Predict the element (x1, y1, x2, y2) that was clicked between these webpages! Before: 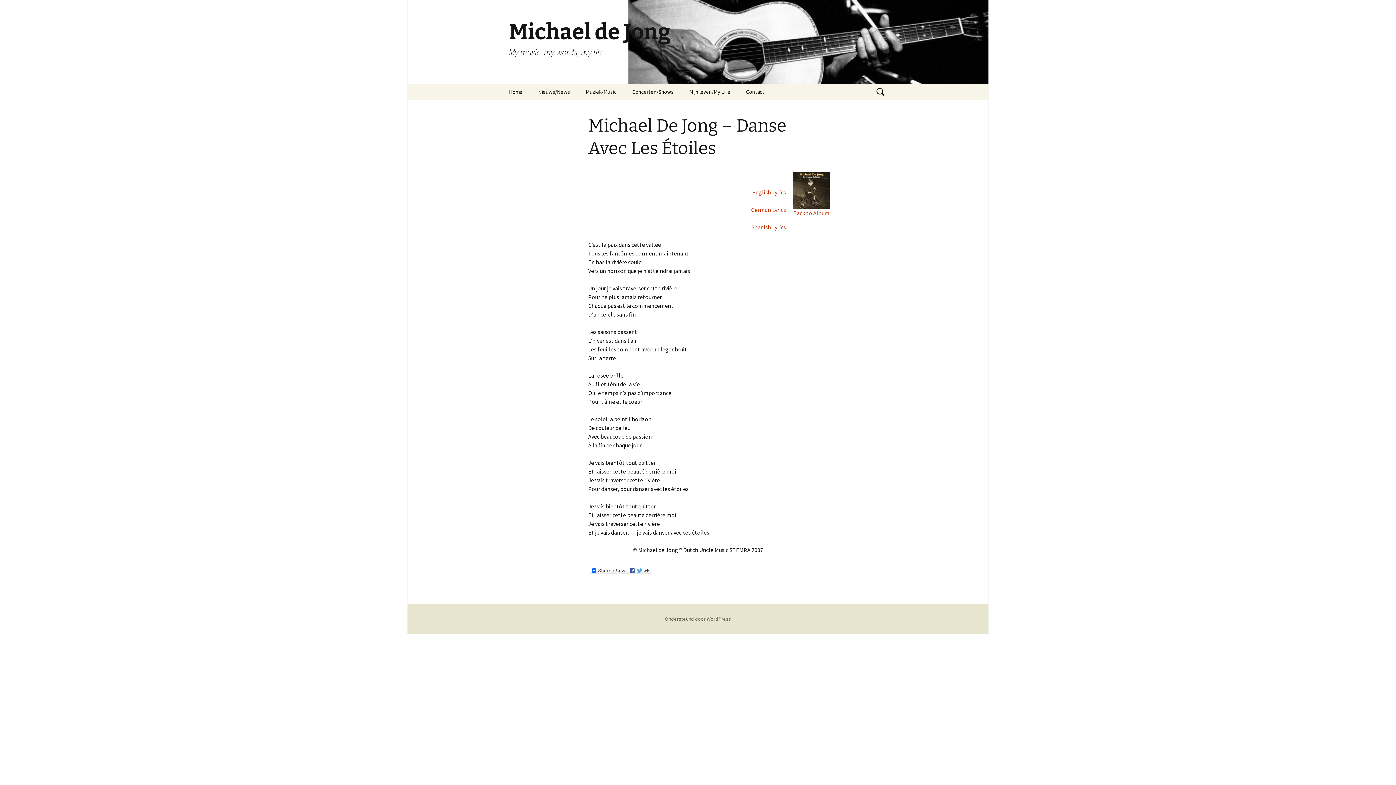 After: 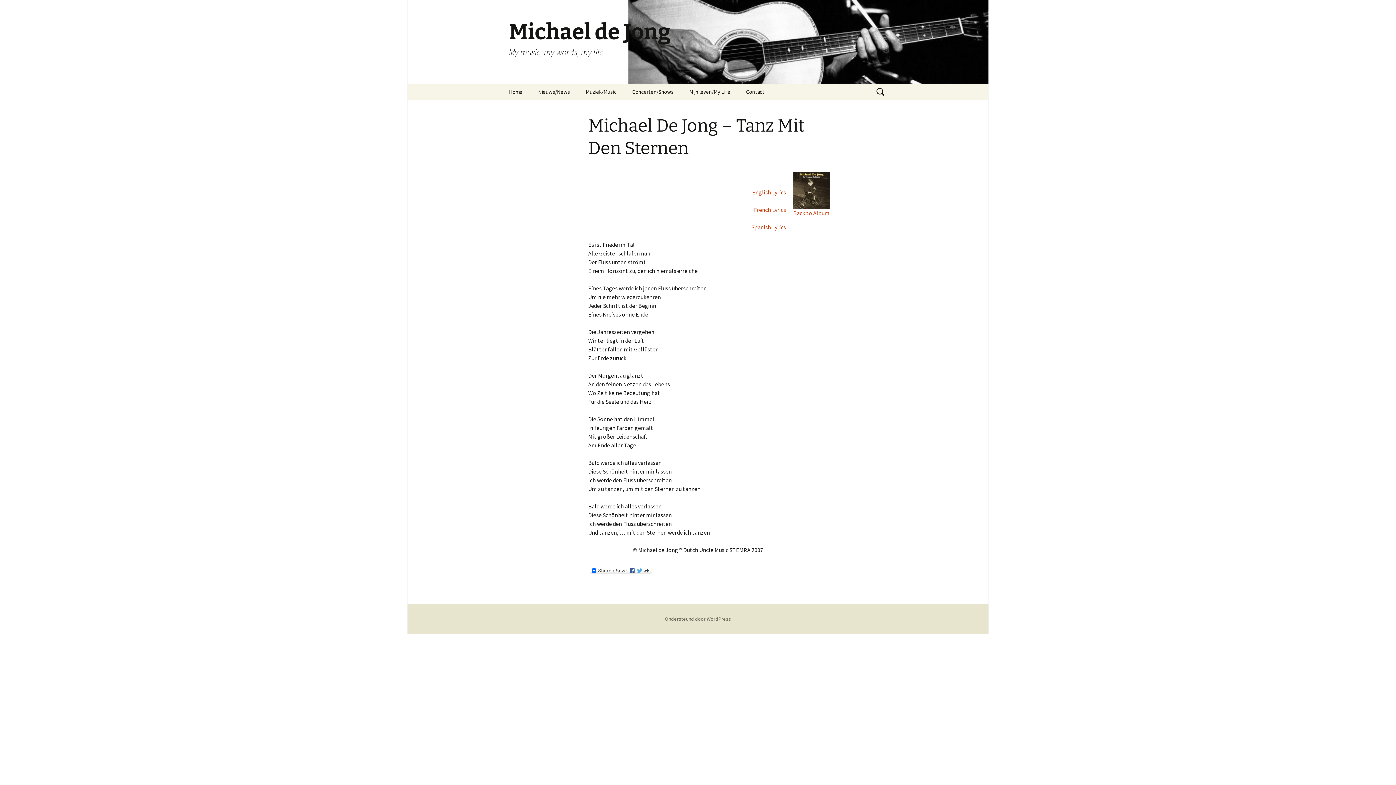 Action: bbox: (751, 206, 786, 213) label: German Lyrics